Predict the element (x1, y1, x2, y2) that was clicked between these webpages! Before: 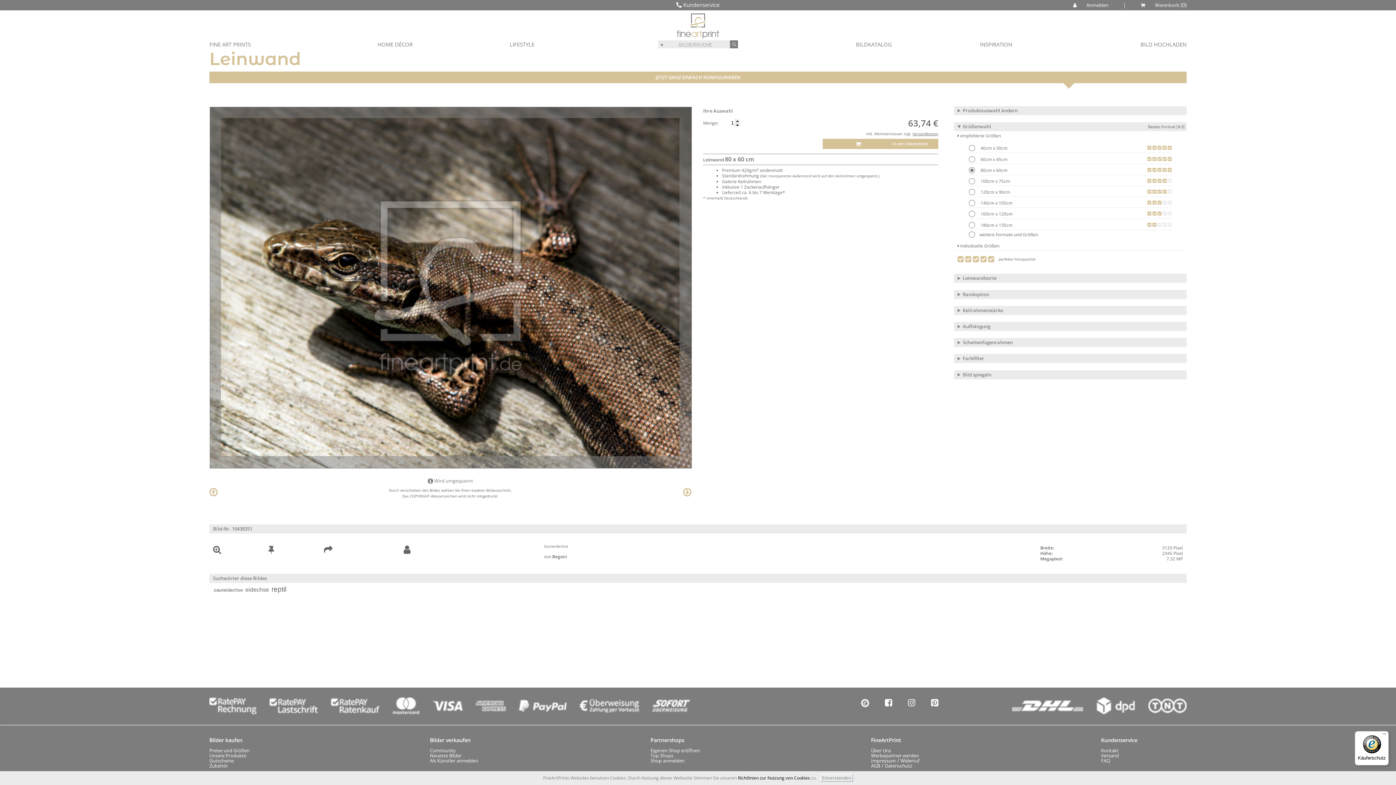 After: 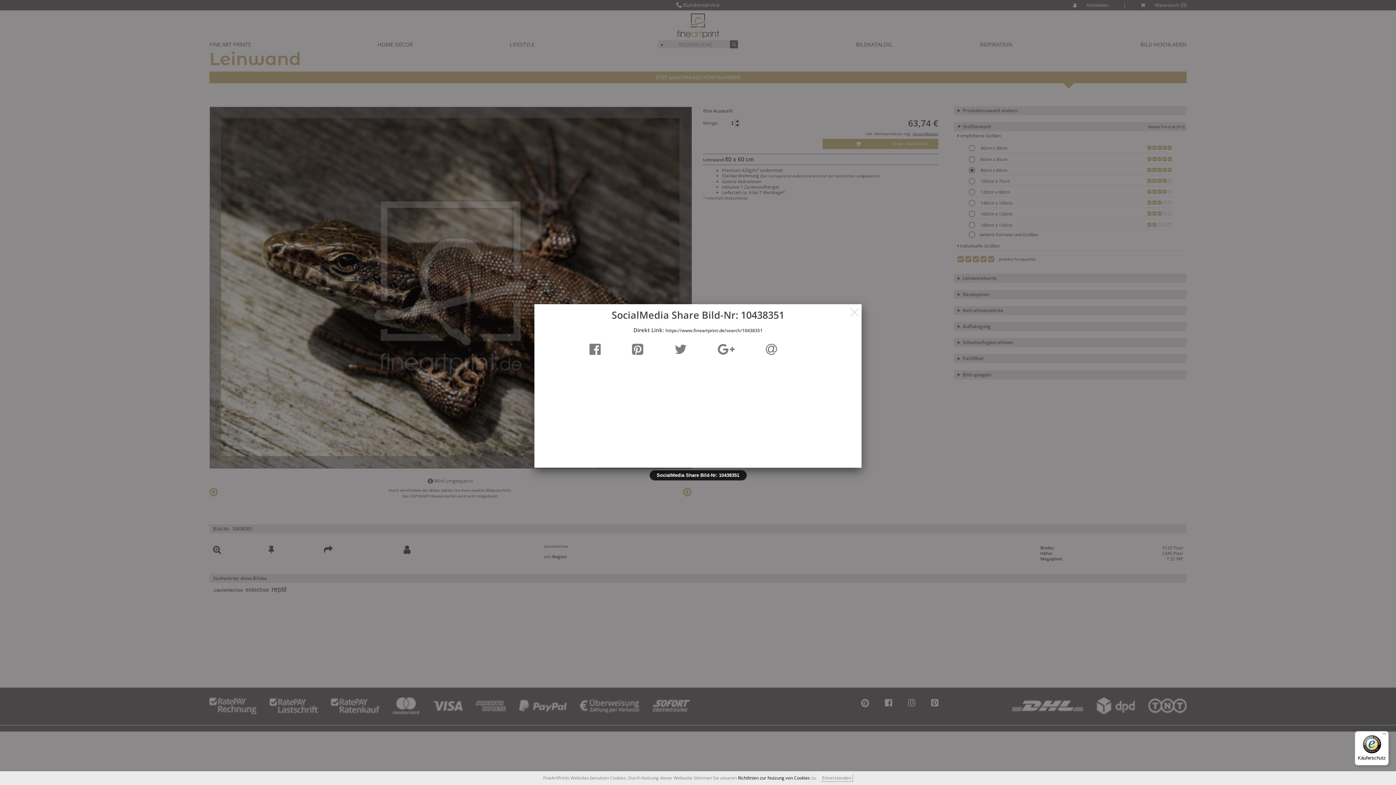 Action: bbox: (323, 548, 332, 554)